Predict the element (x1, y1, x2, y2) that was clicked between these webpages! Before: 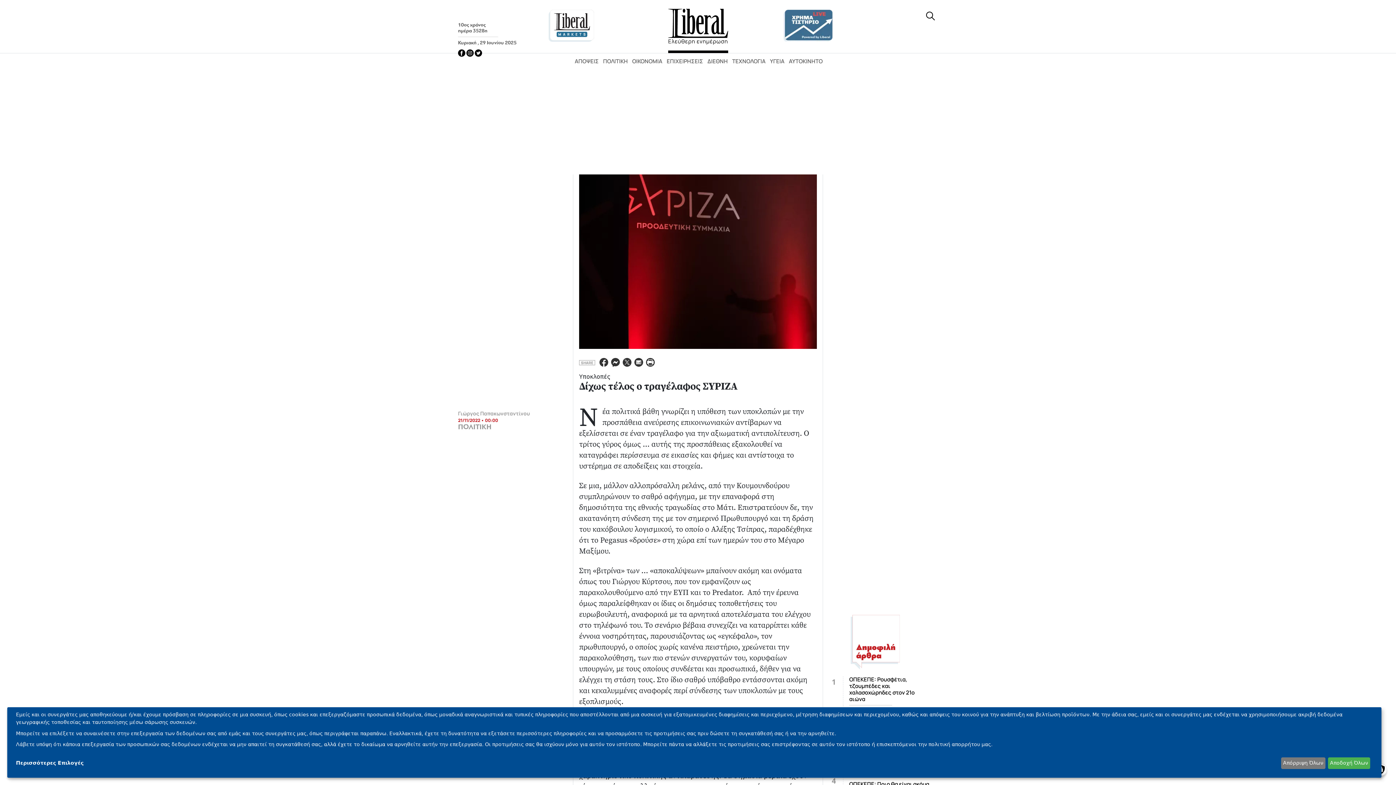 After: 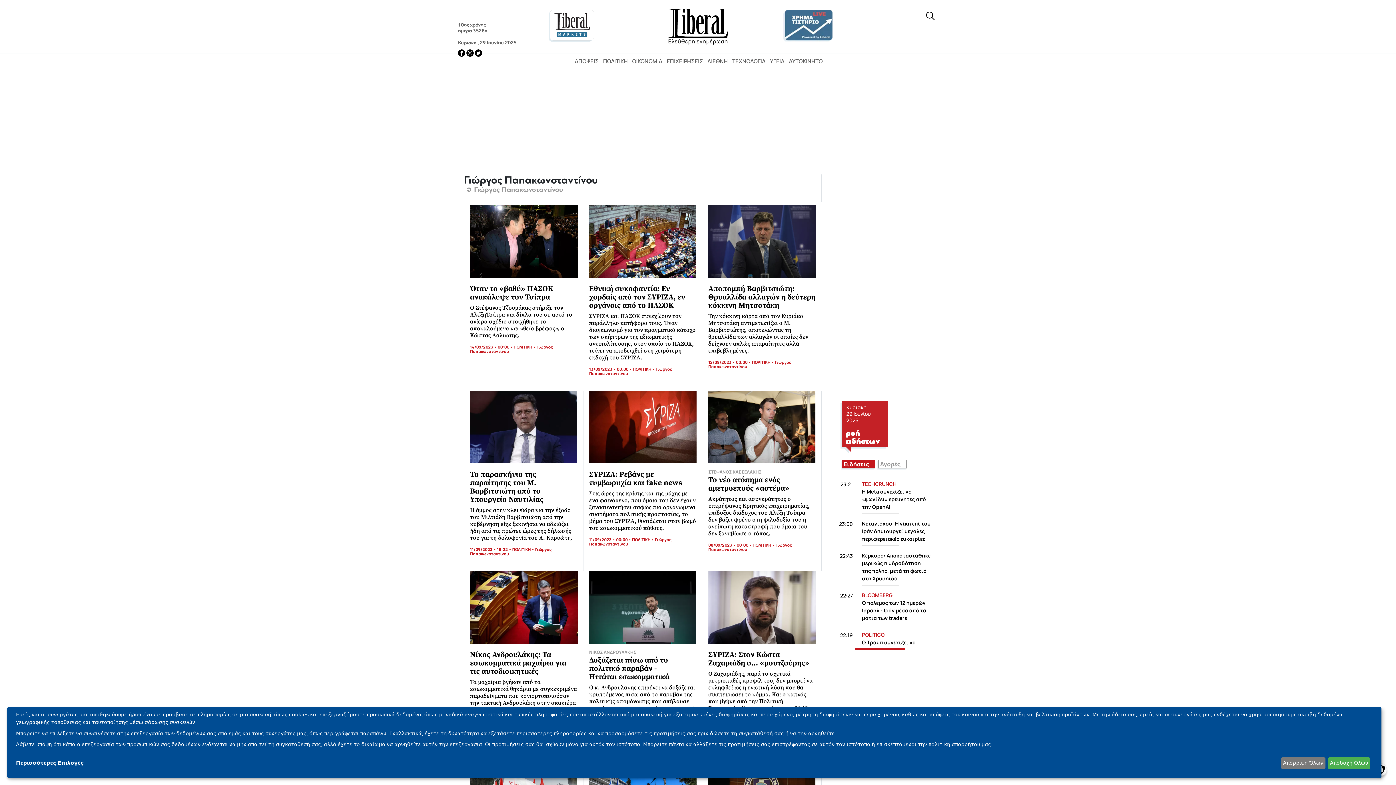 Action: bbox: (458, 410, 530, 416) label: Γιώργος Παπακωνσταντίνου